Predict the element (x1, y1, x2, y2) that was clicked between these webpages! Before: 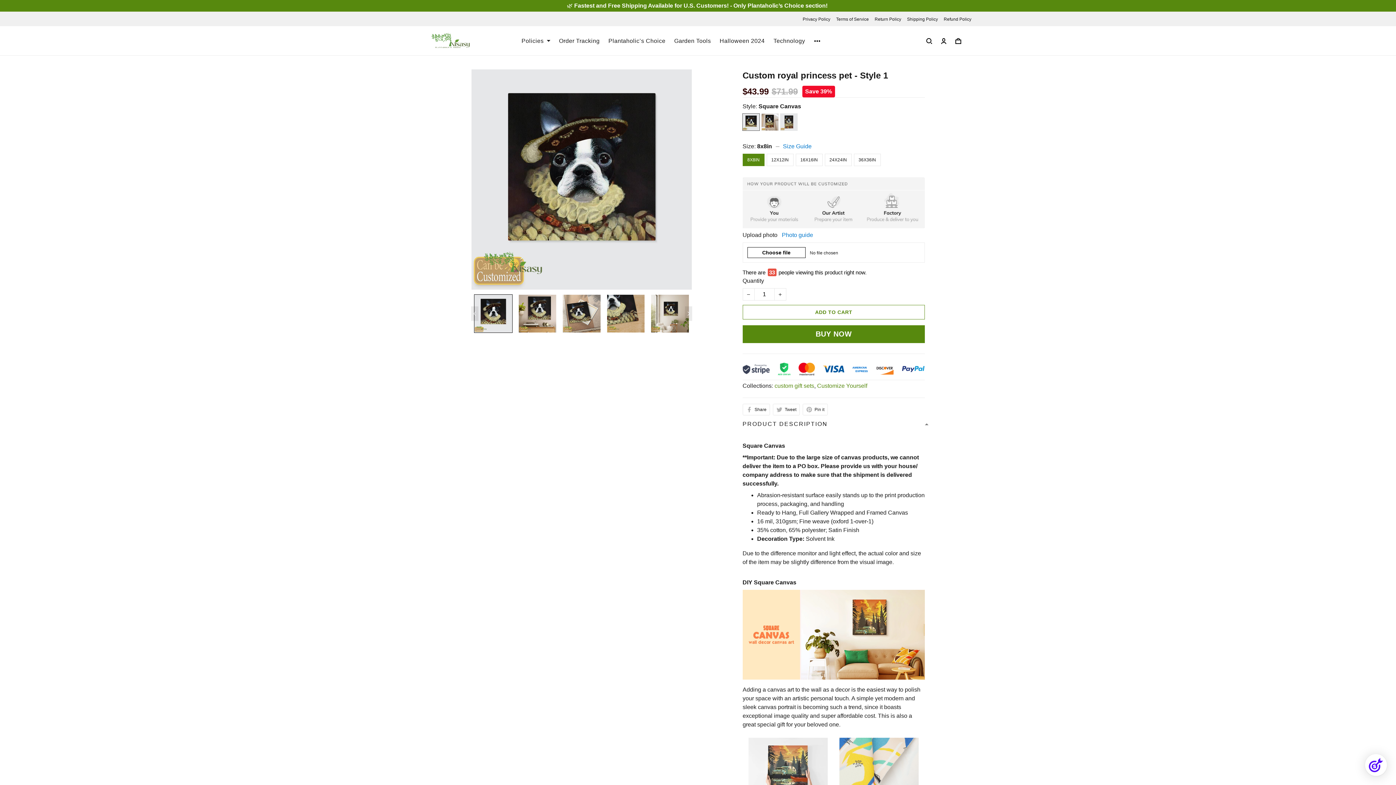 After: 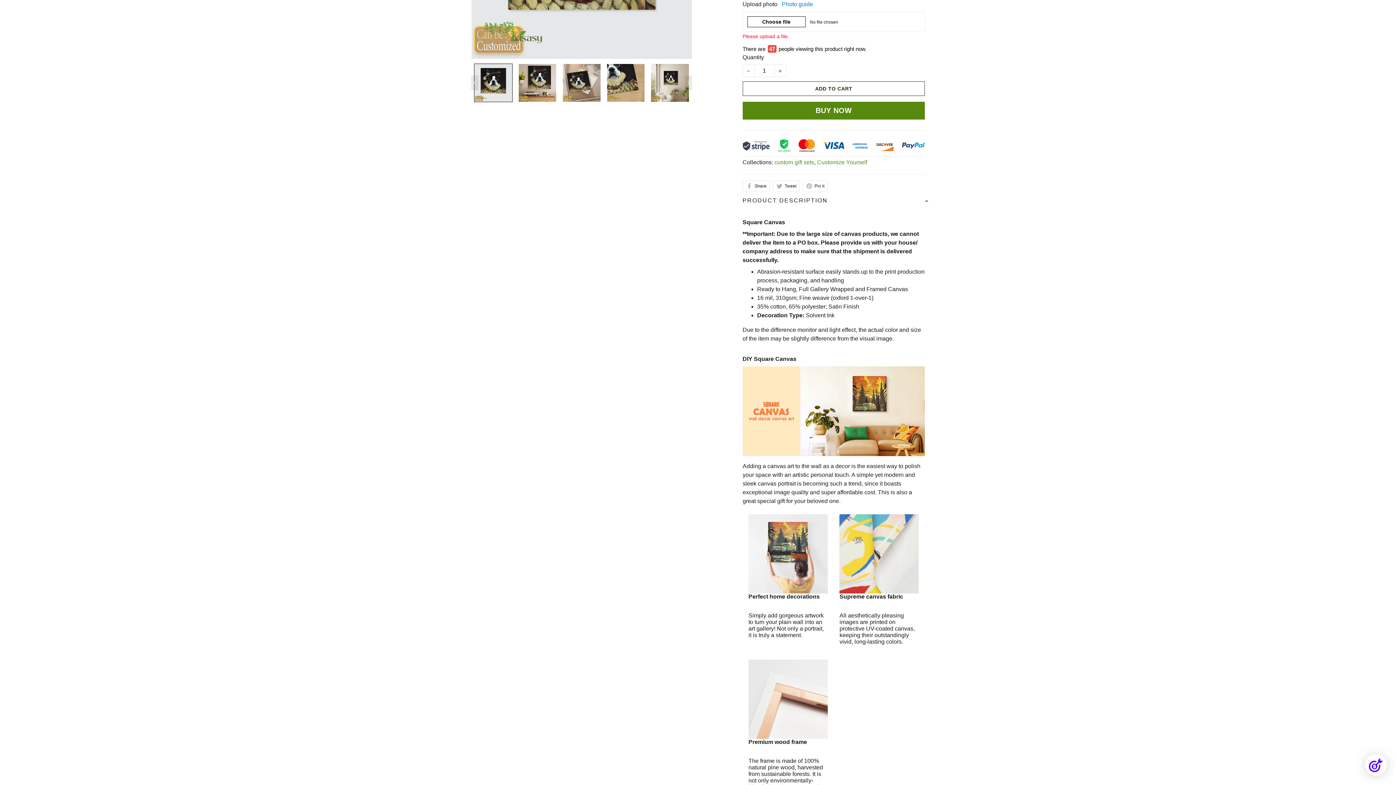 Action: label: ADD TO CART bbox: (742, 202, 925, 217)